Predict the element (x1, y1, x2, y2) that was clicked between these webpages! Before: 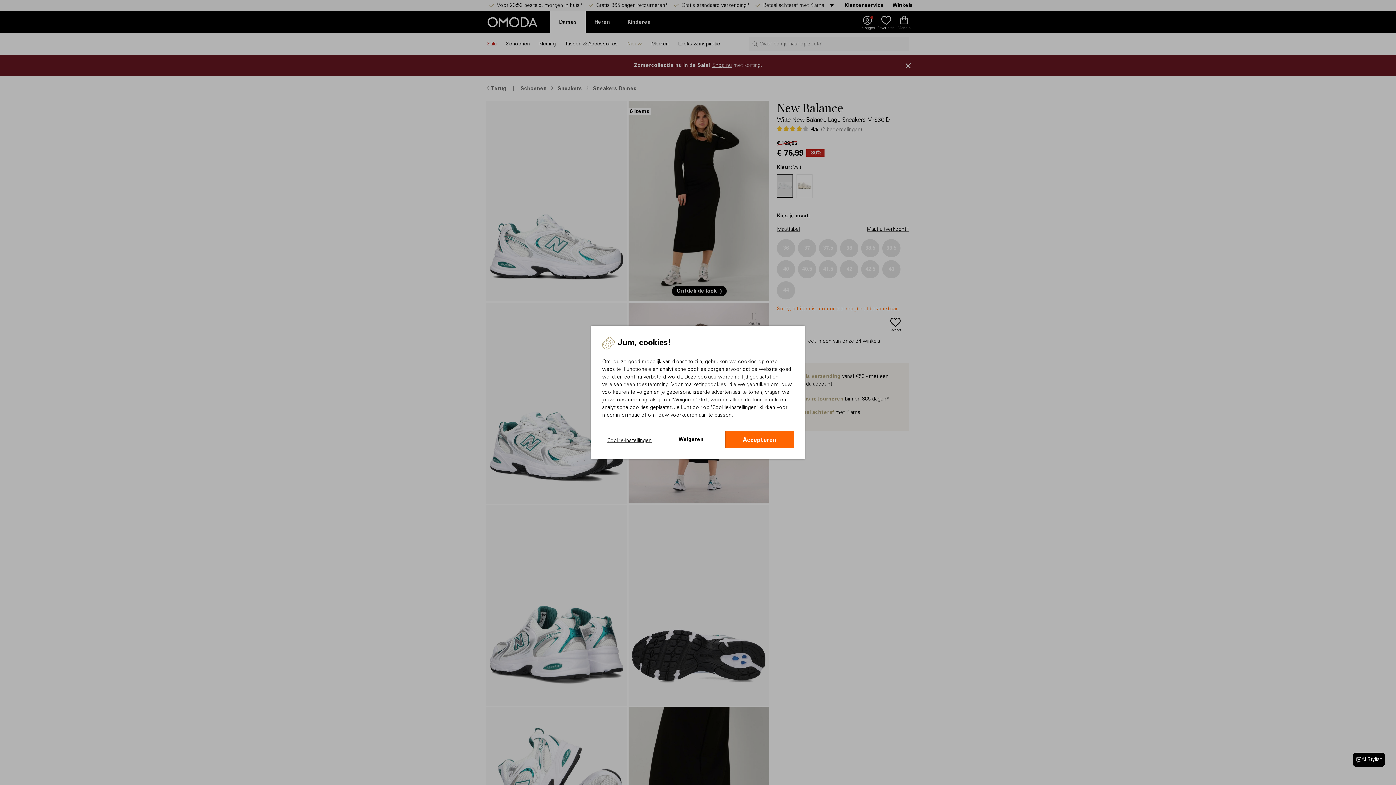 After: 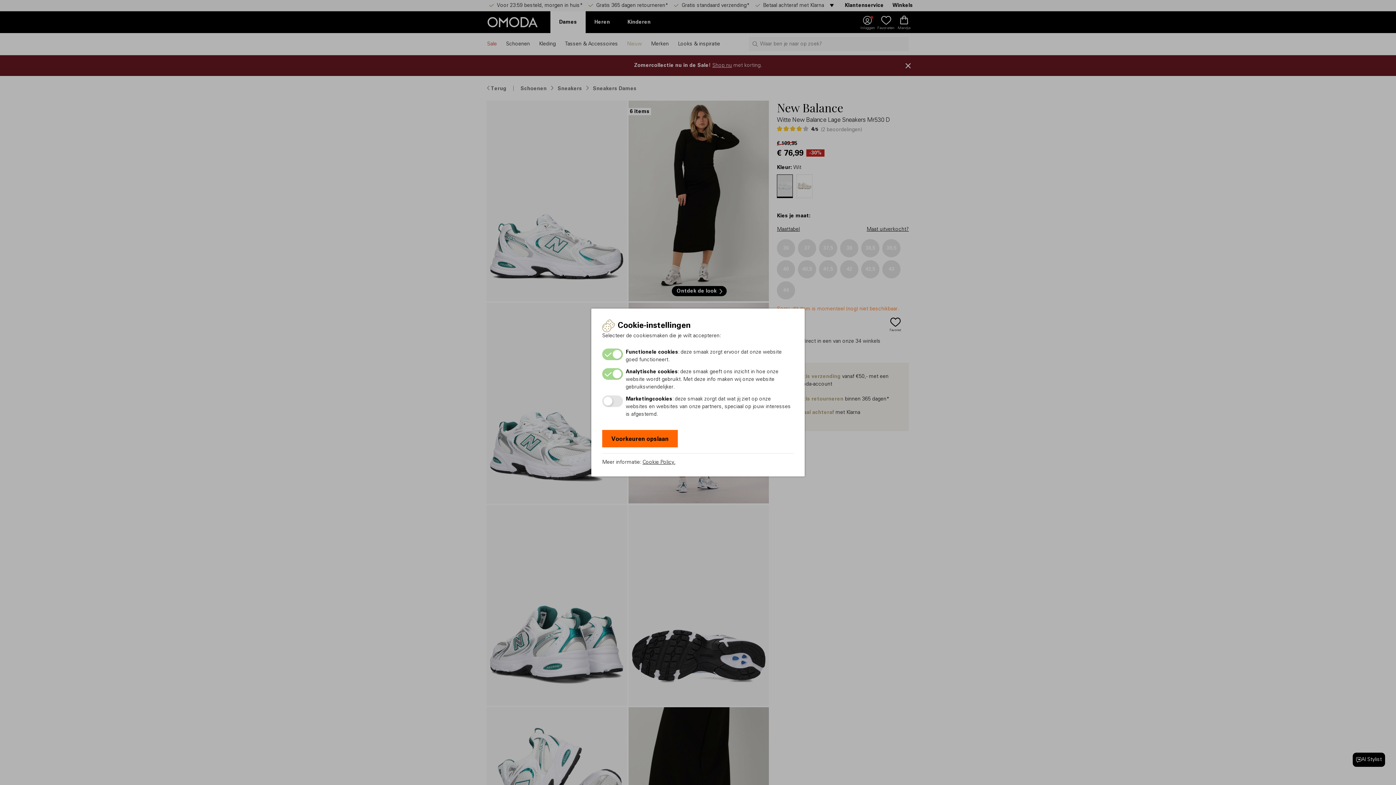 Action: bbox: (602, 431, 657, 448) label: Cookie-instellingen